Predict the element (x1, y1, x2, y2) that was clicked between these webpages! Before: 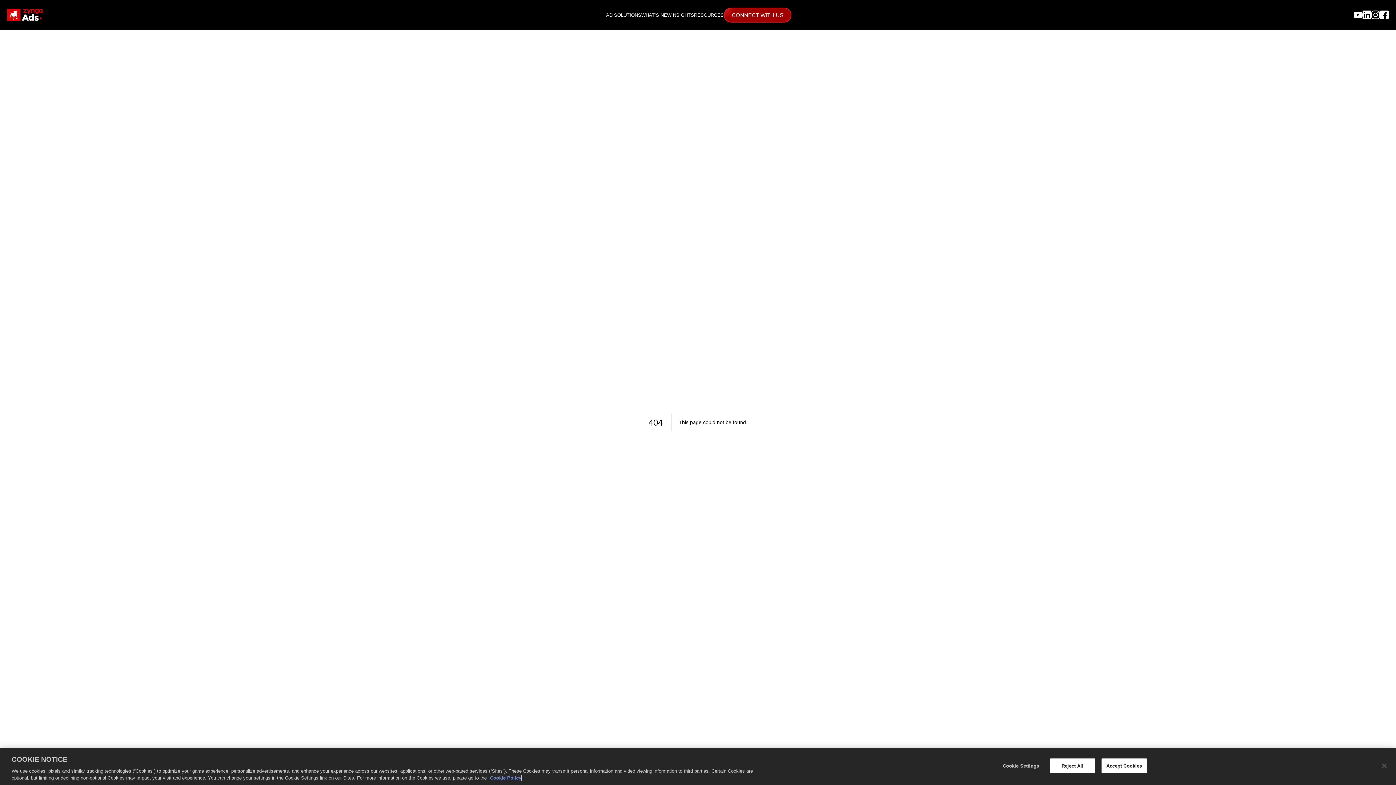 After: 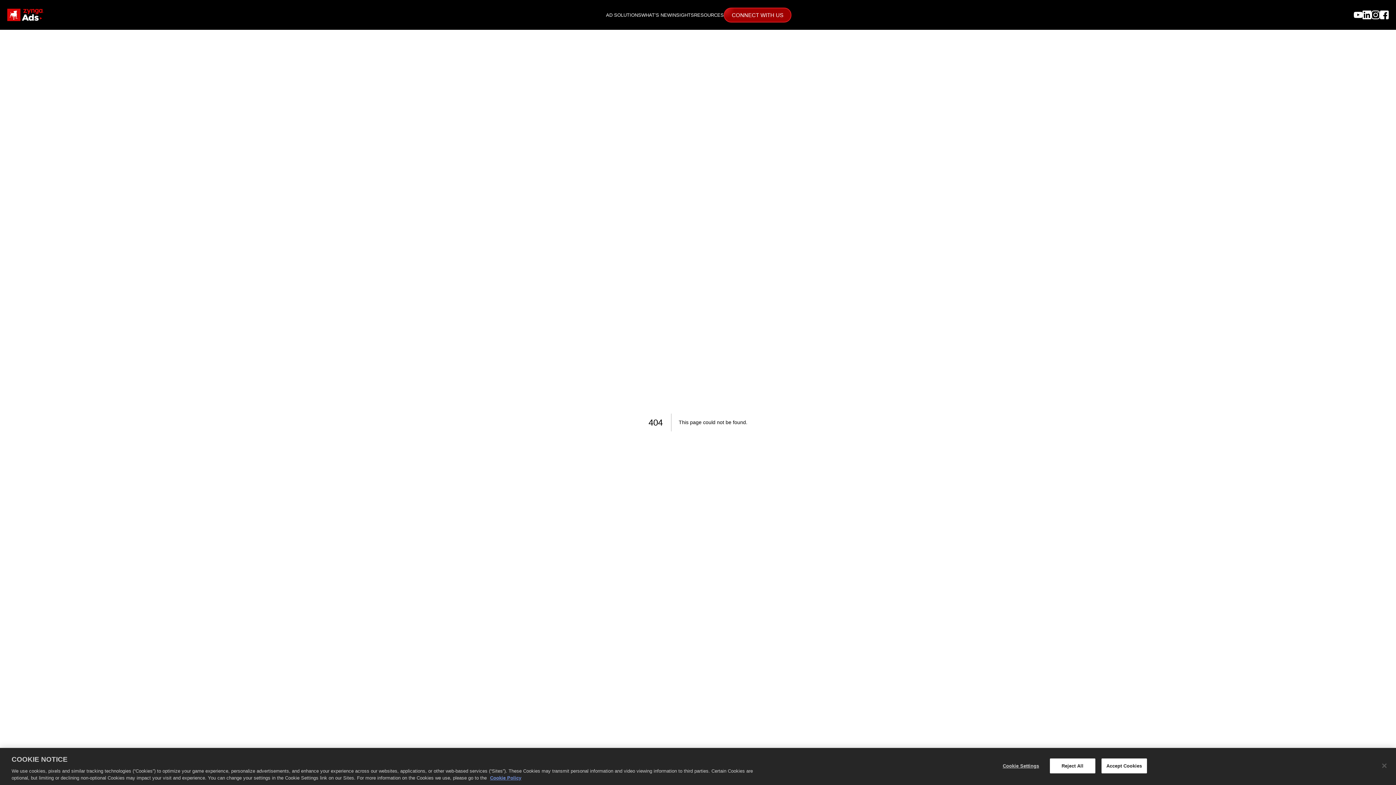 Action: bbox: (1354, 10, 1362, 19)